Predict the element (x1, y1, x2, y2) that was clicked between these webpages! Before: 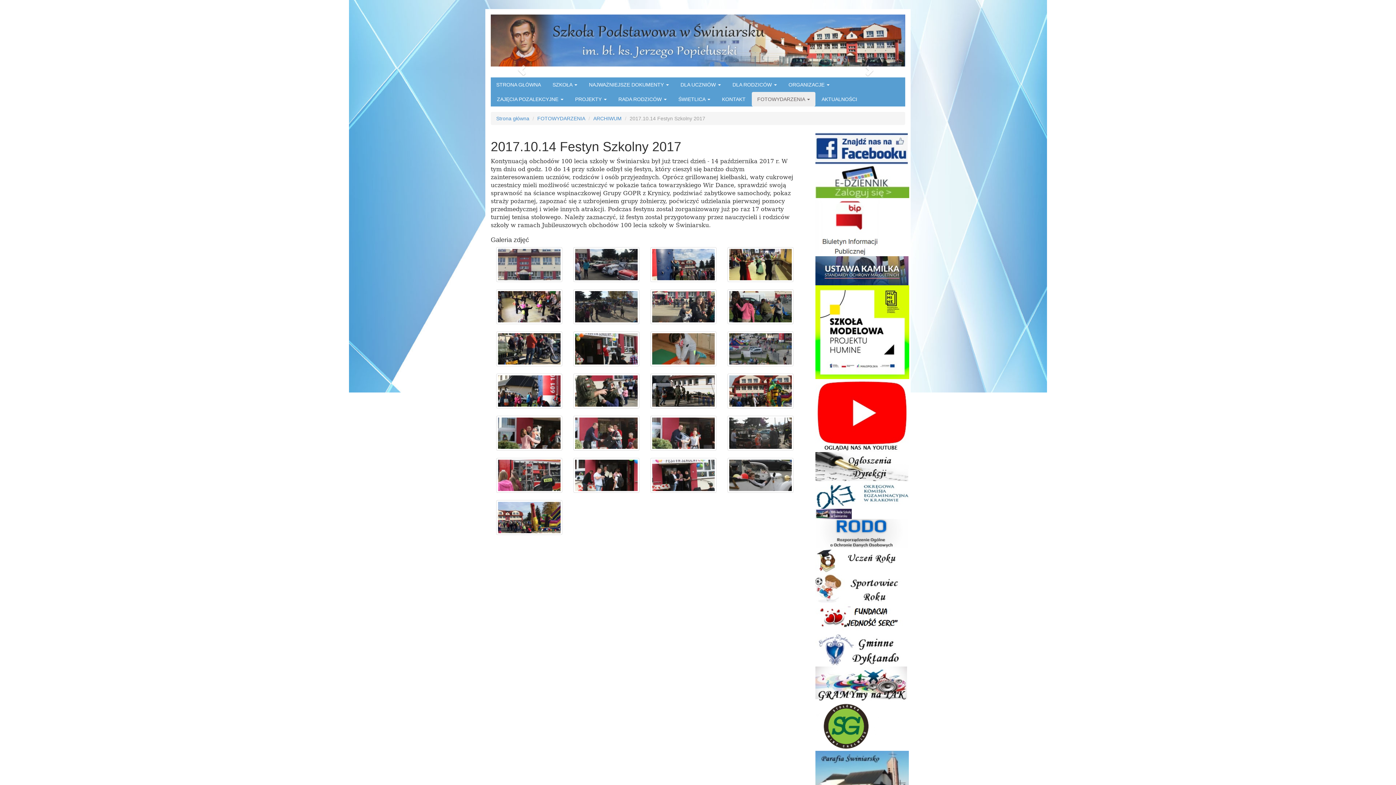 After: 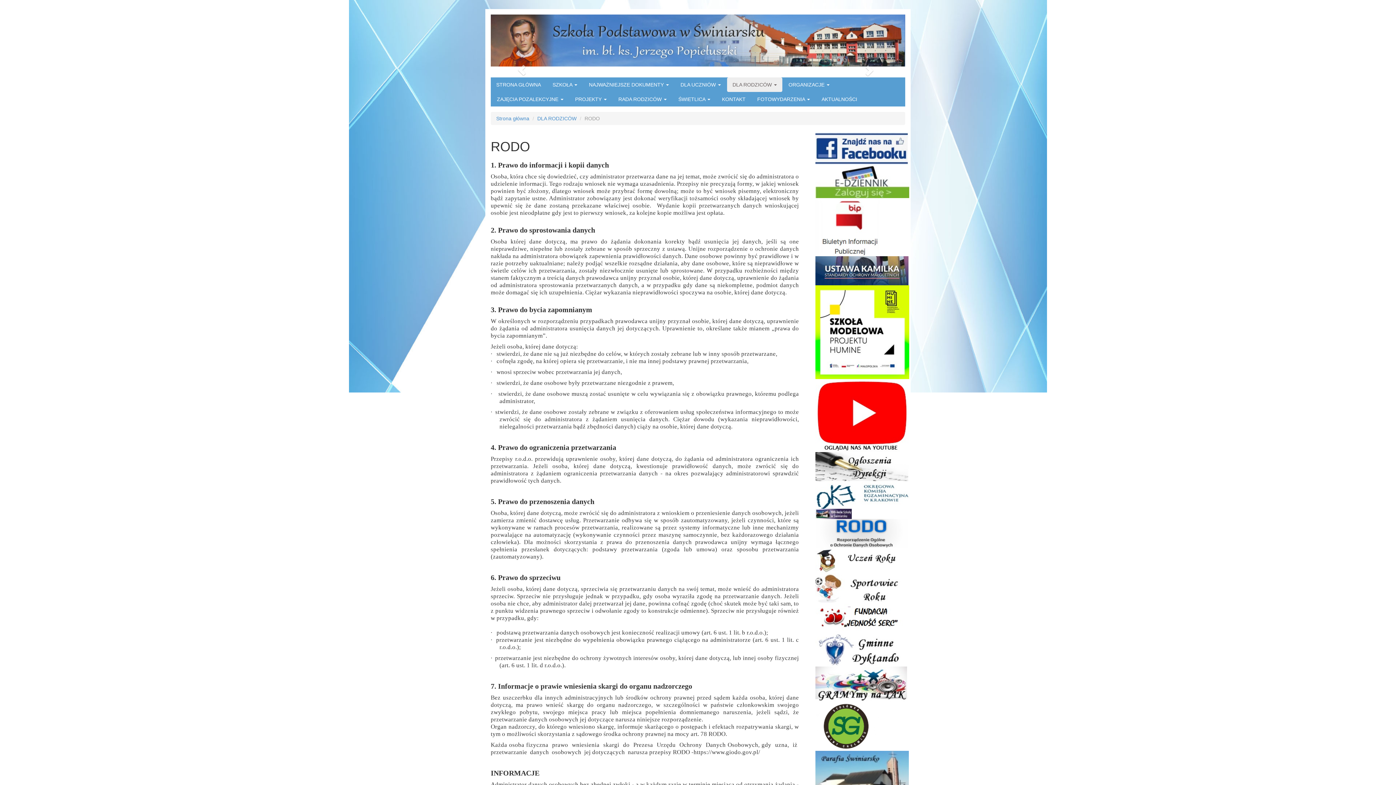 Action: bbox: (815, 530, 908, 536)